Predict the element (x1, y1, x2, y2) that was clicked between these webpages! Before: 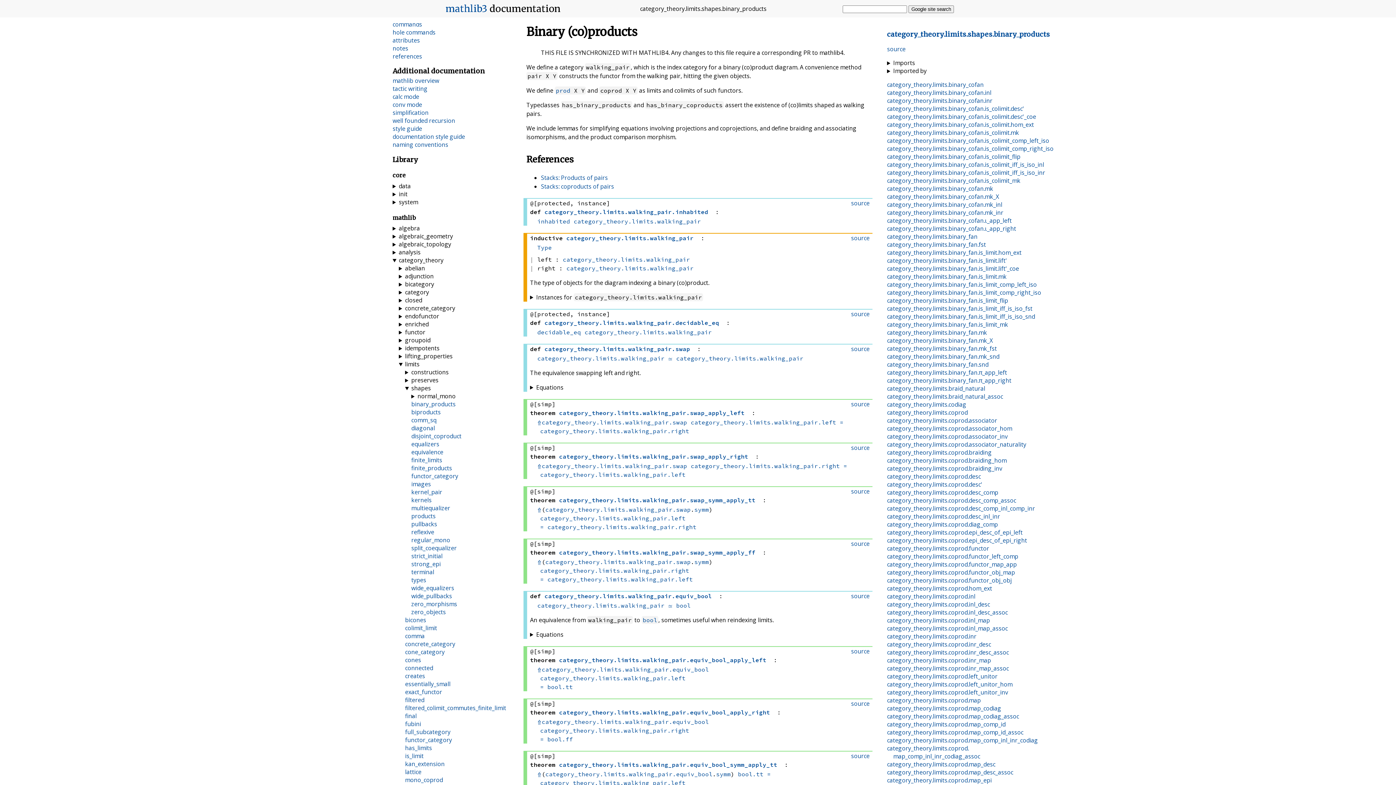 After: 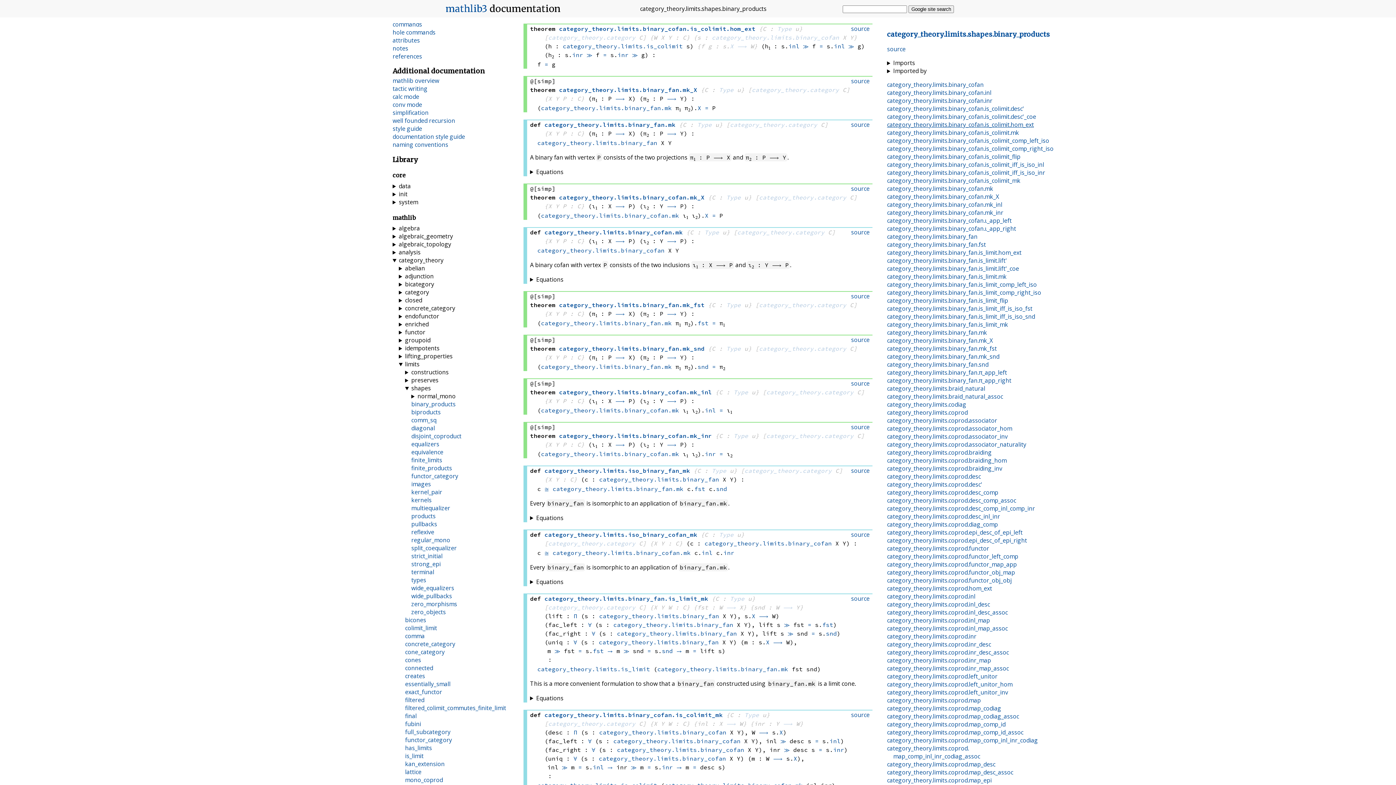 Action: bbox: (887, 120, 1034, 128) label: category_theory.limits.binary_cofan.is_colimit.hom_ext